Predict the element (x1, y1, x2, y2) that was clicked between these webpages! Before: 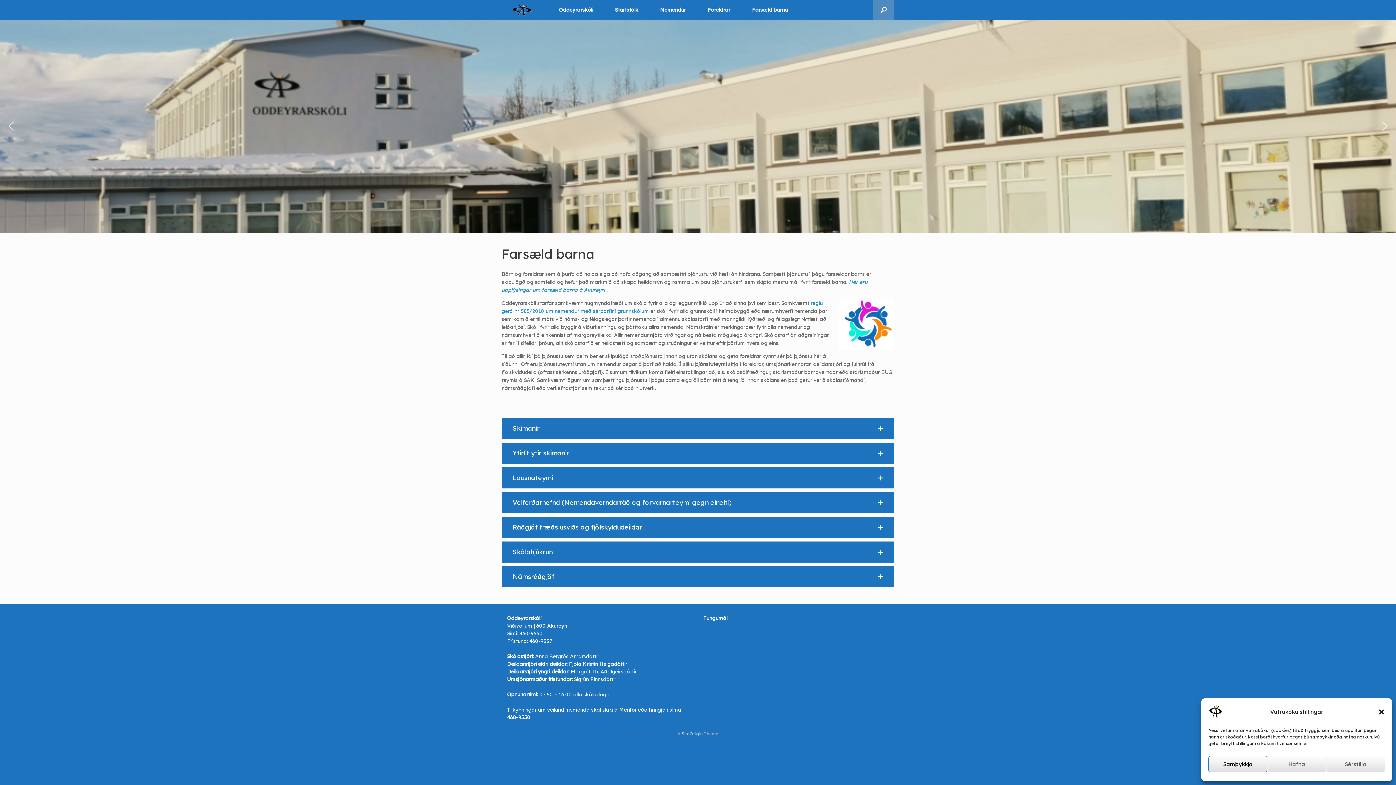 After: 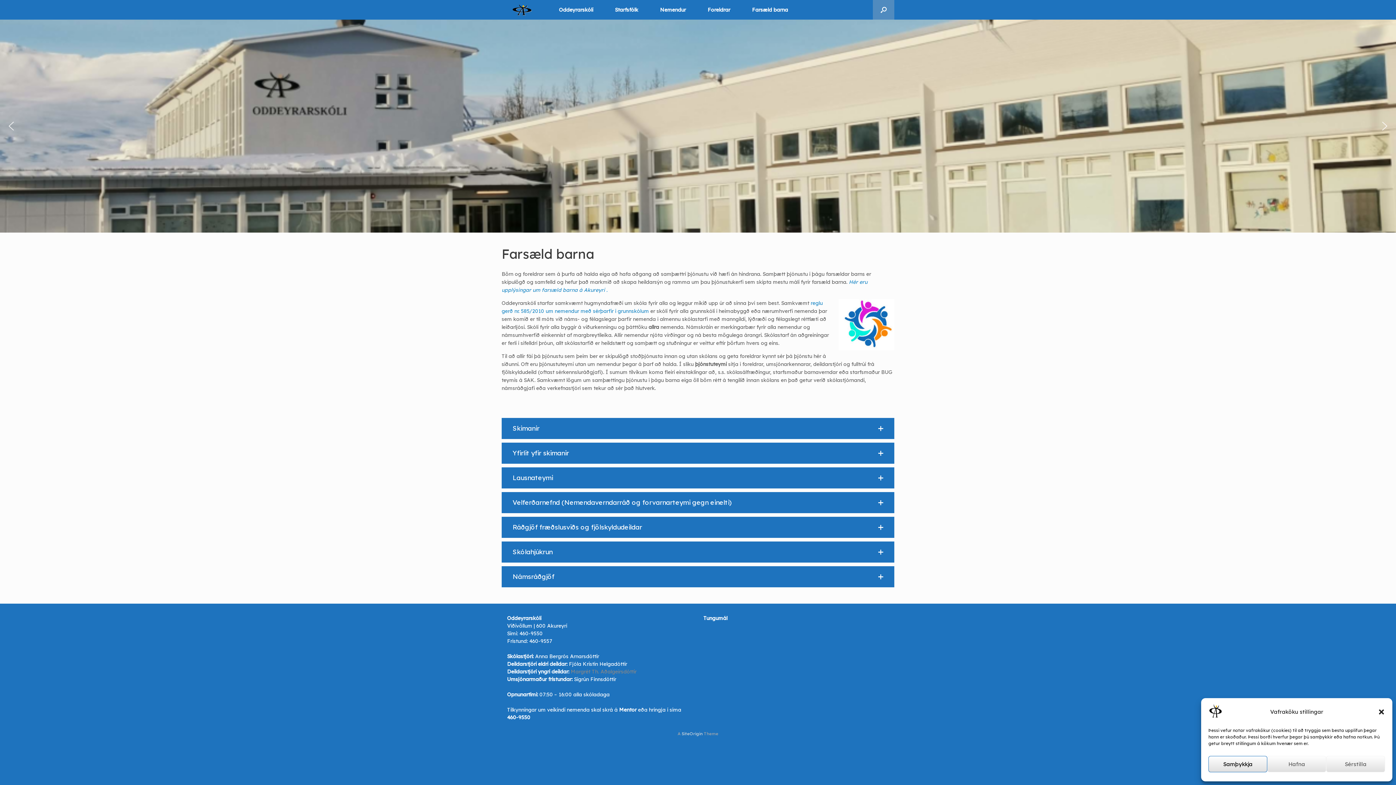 Action: label: Margrét Th. Aðalgeirsdóttir bbox: (570, 668, 636, 675)